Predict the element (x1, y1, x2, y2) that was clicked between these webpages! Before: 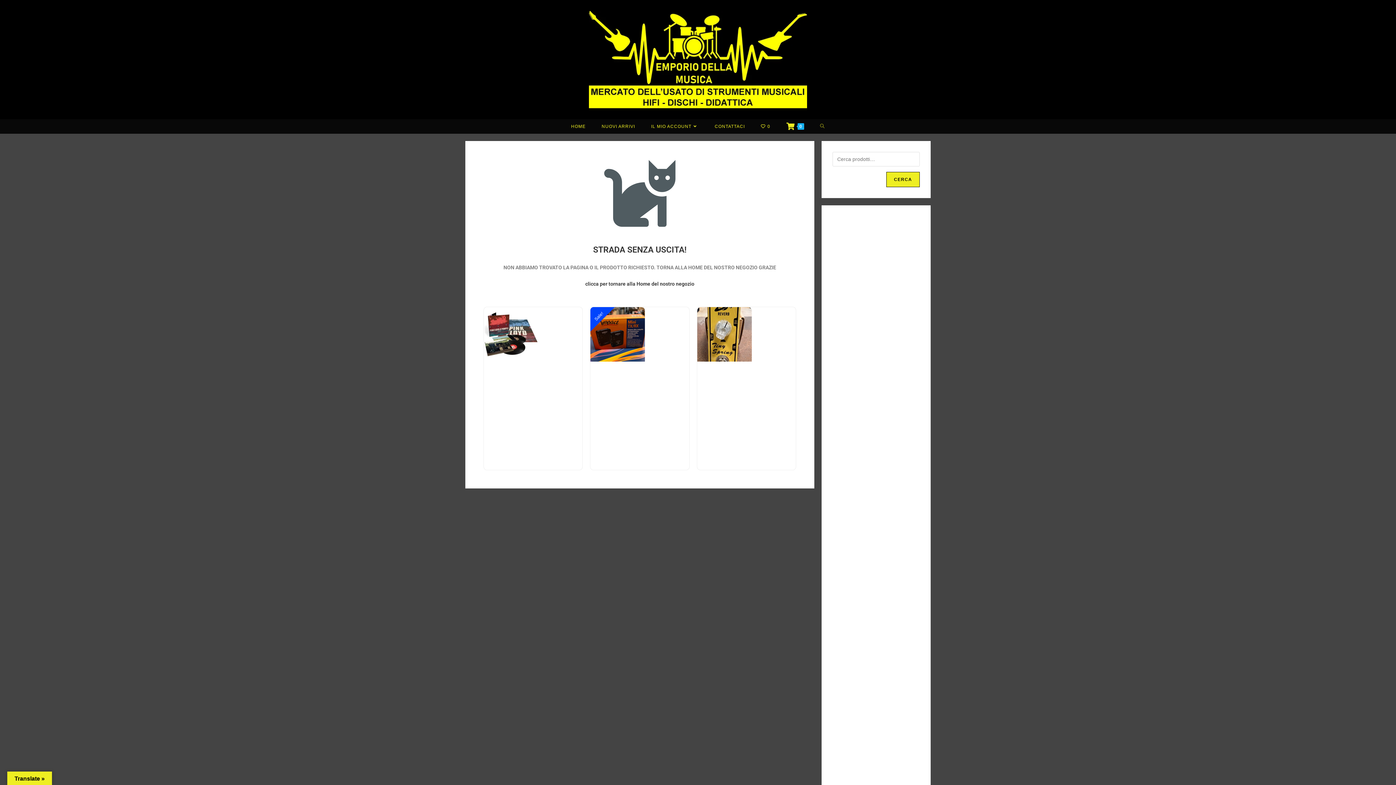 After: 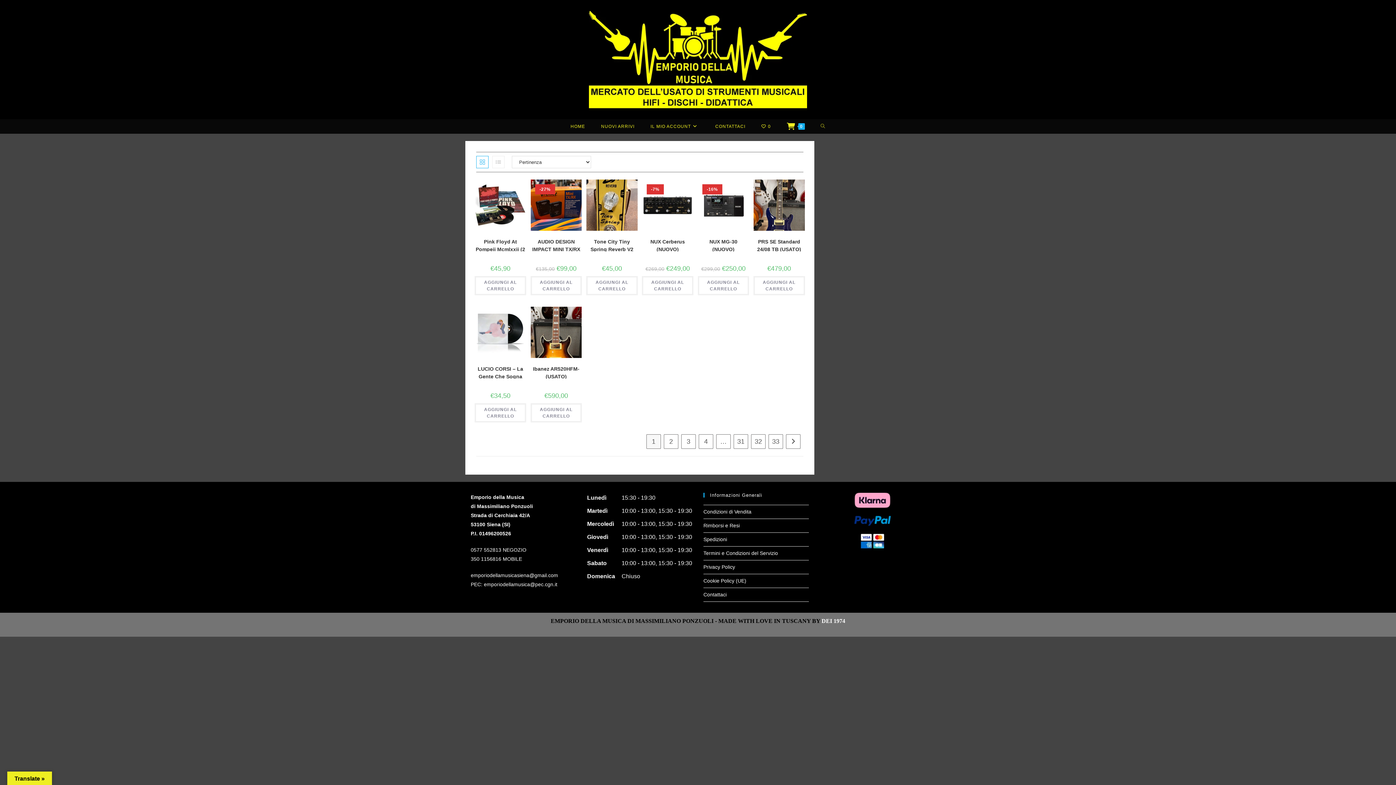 Action: bbox: (886, 172, 920, 187) label: CERCA